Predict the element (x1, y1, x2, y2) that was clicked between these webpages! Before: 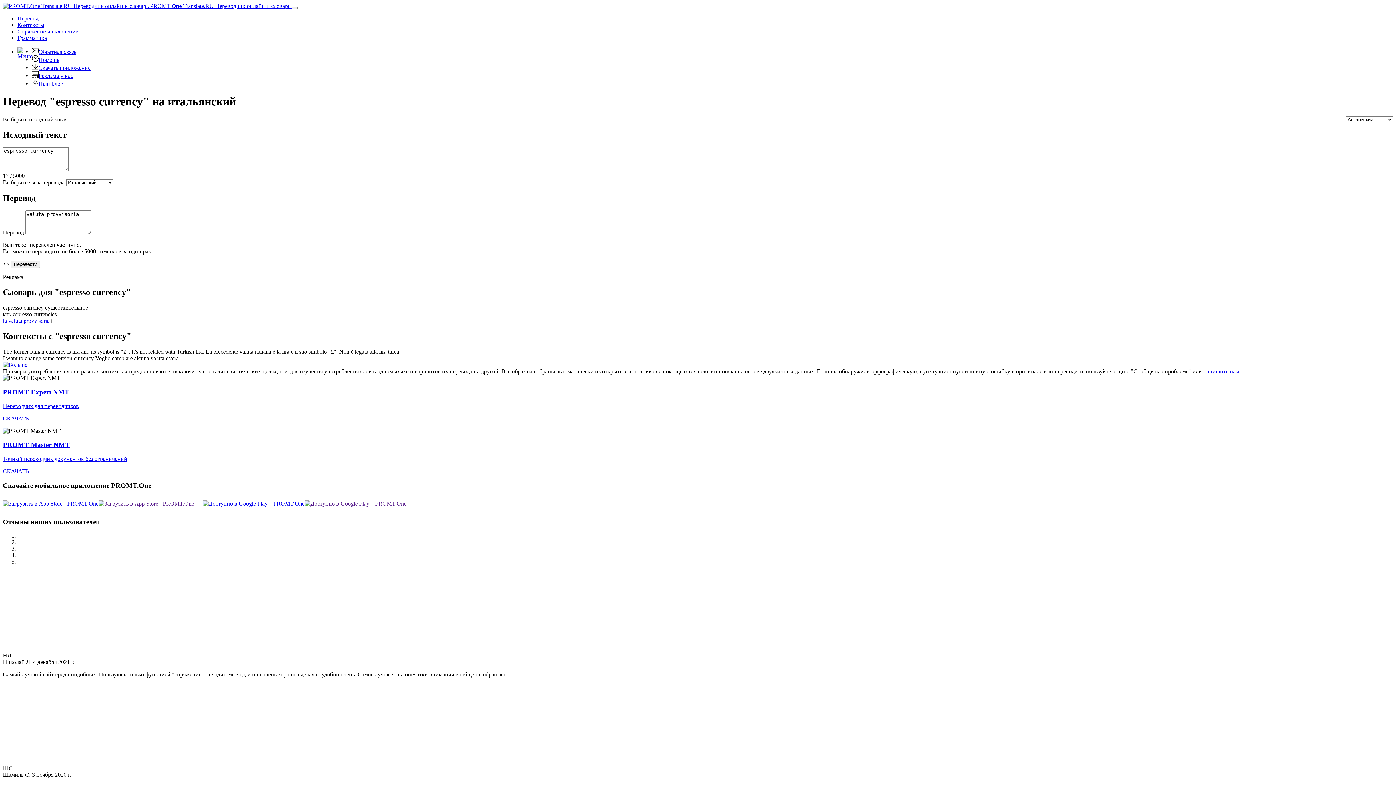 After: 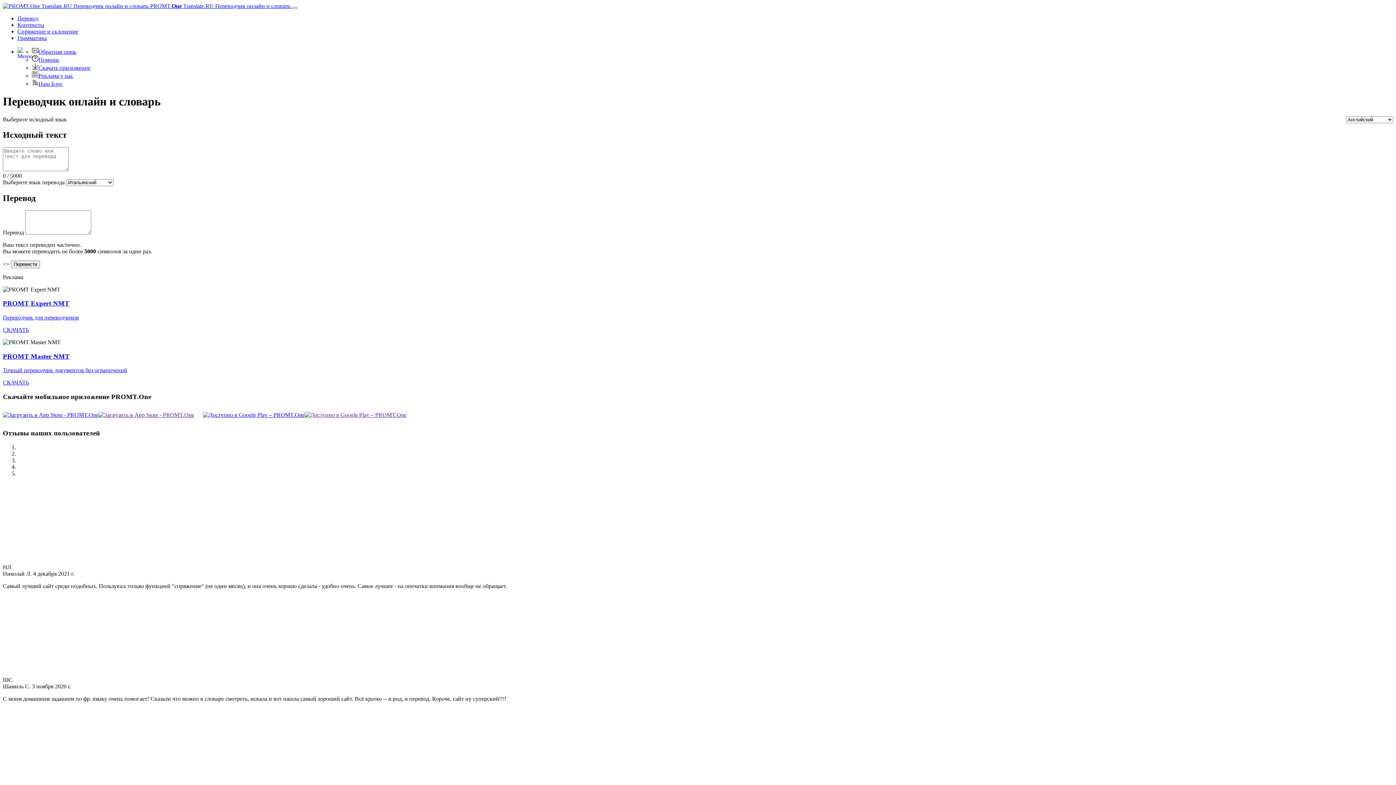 Action: label:  PROMT.One Translate.RU Переводчик онлайн и словарь  bbox: (2, 2, 292, 9)